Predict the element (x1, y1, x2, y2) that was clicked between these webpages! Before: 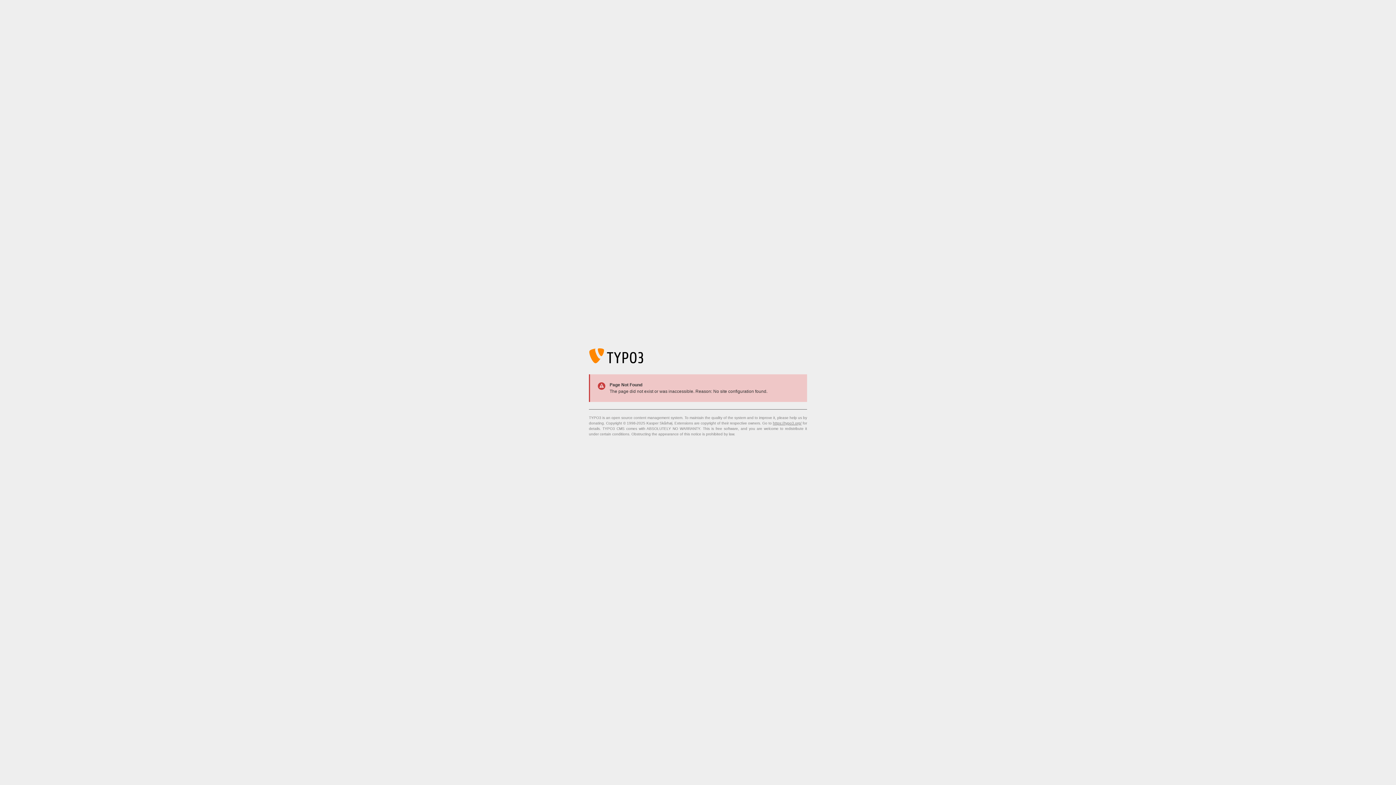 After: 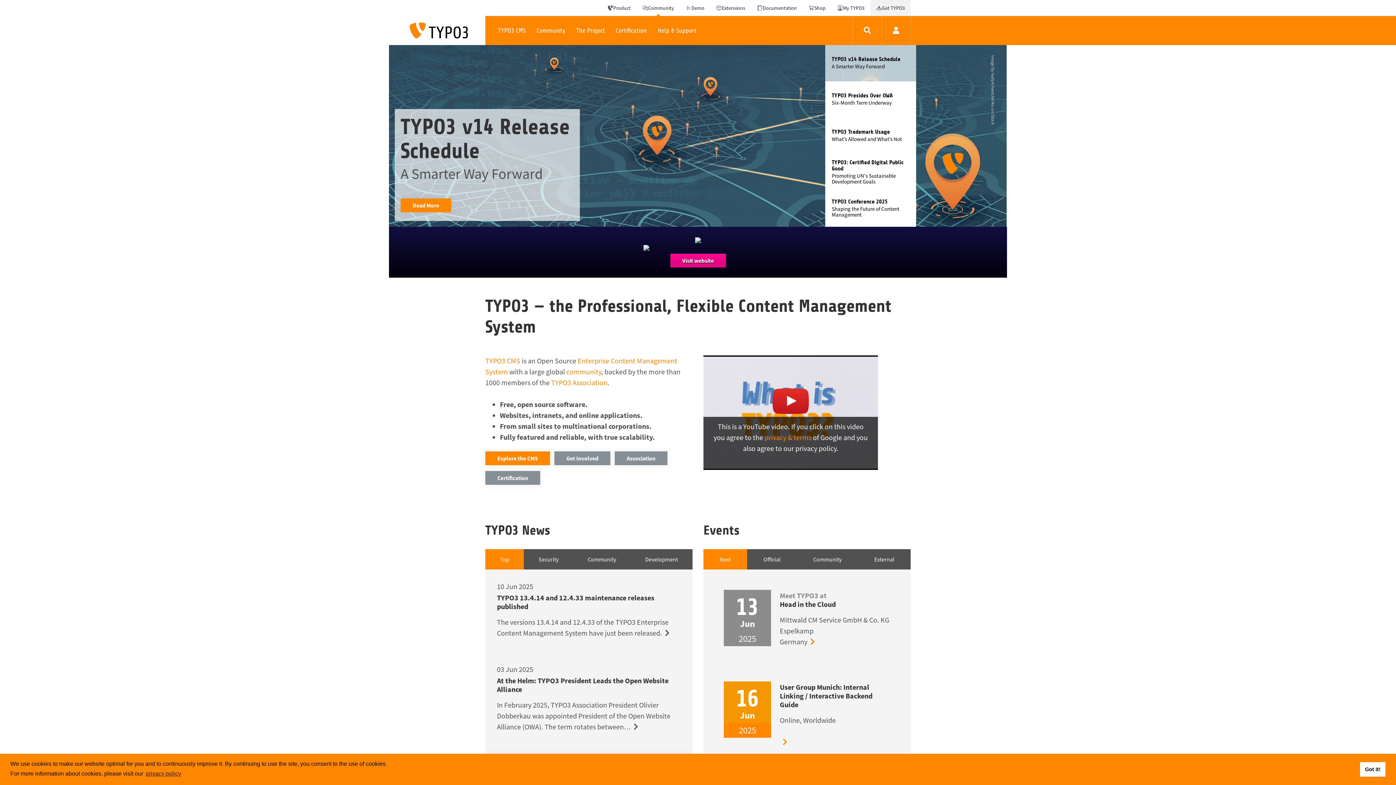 Action: bbox: (773, 421, 801, 425) label: https://typo3.org/